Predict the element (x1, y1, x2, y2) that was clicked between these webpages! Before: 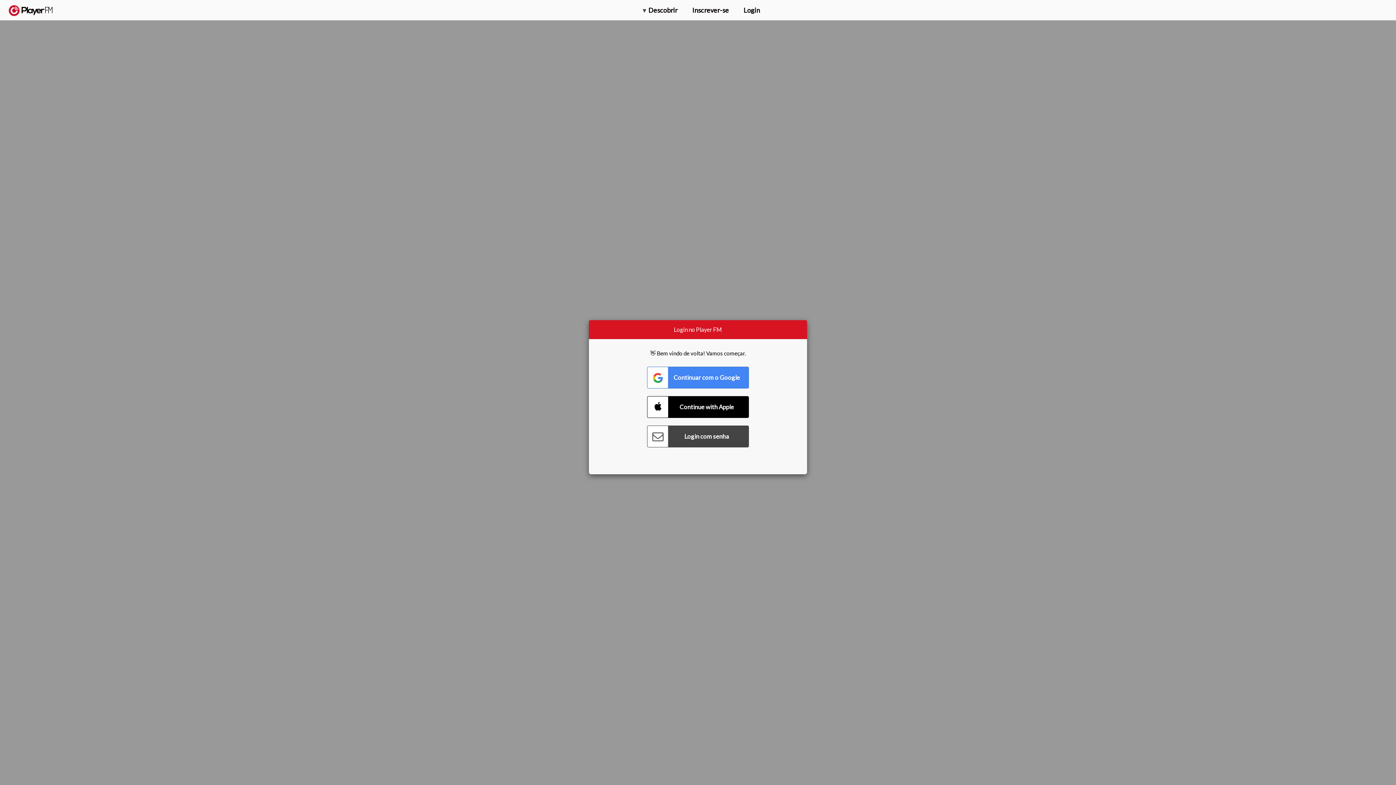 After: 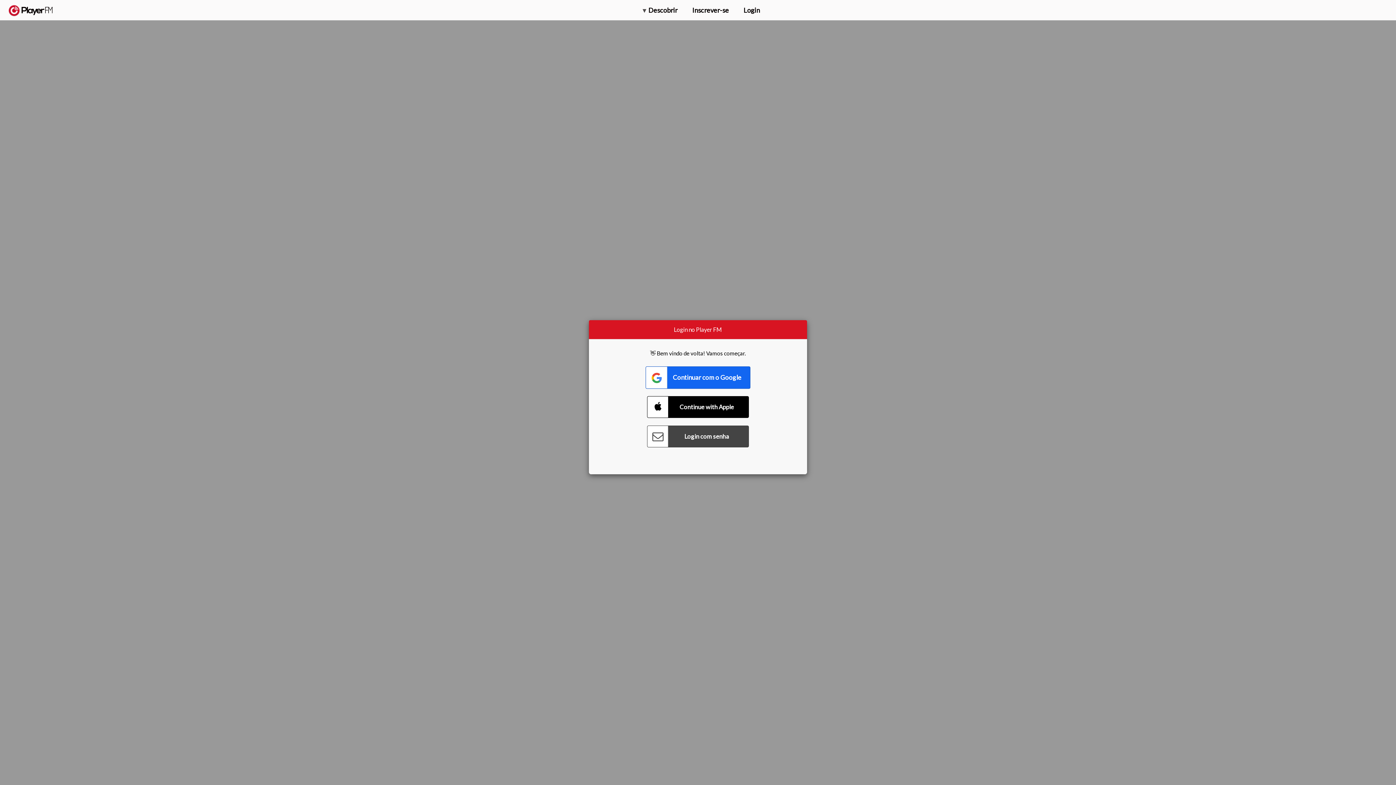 Action: bbox: (647, 366, 749, 388) label: Connect with Google